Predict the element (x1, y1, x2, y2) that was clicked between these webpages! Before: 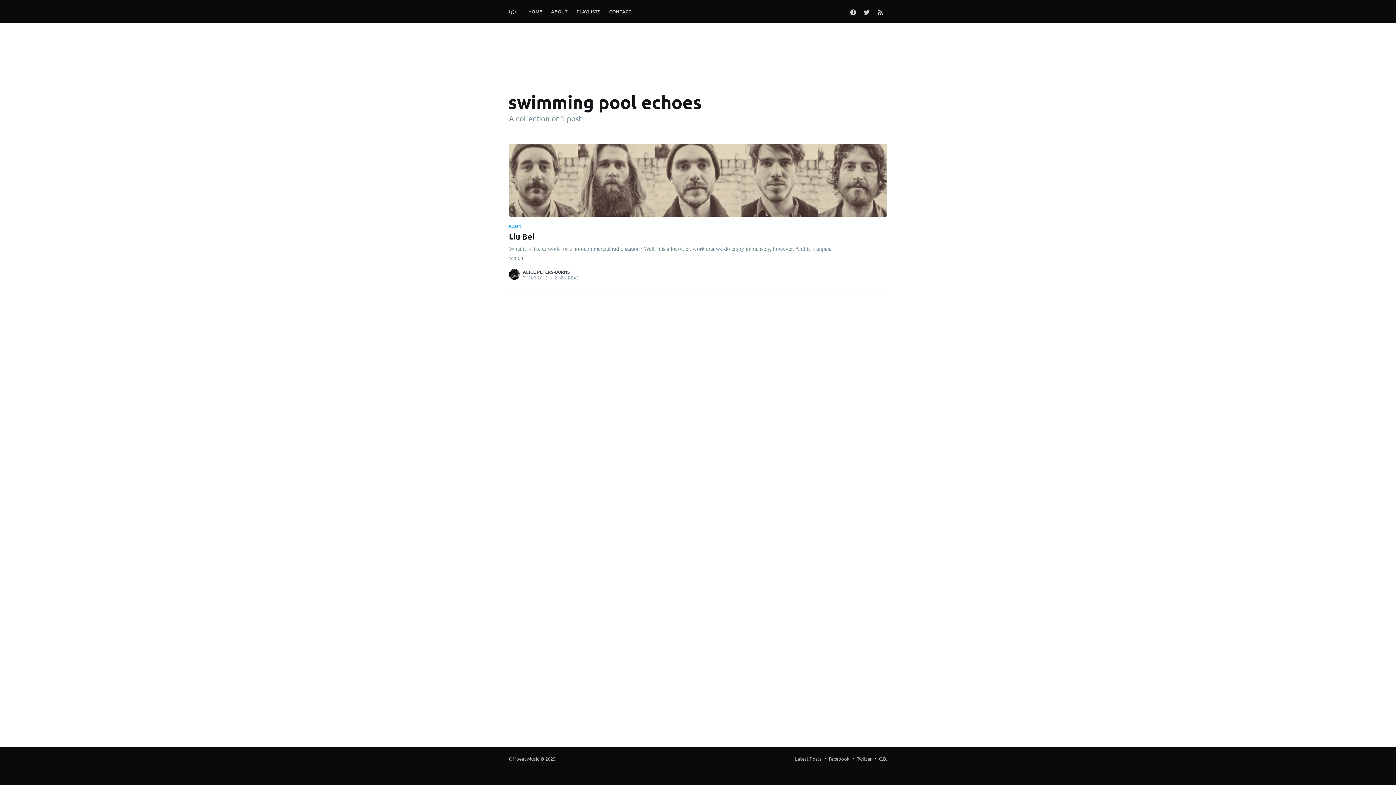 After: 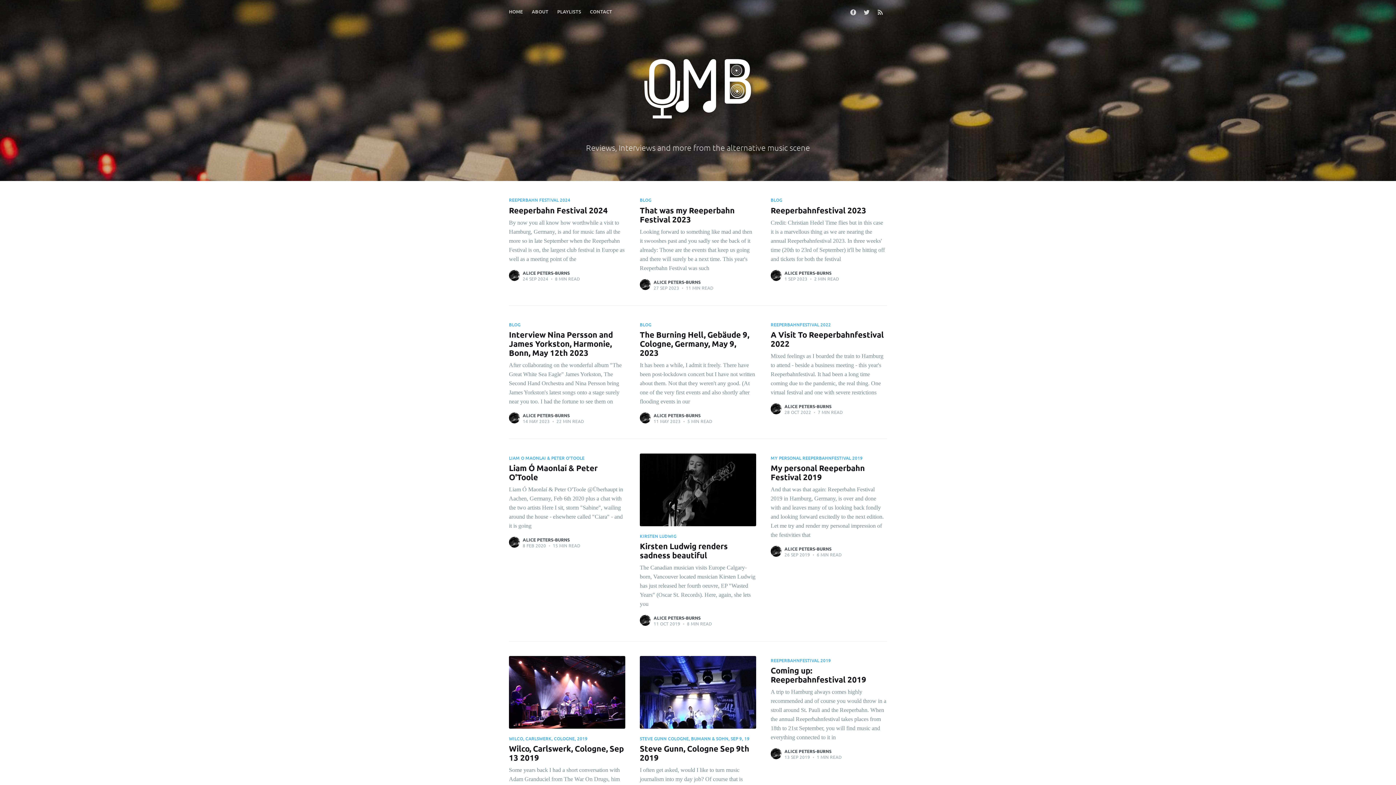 Action: bbox: (509, 756, 539, 762) label: Offbeat Music